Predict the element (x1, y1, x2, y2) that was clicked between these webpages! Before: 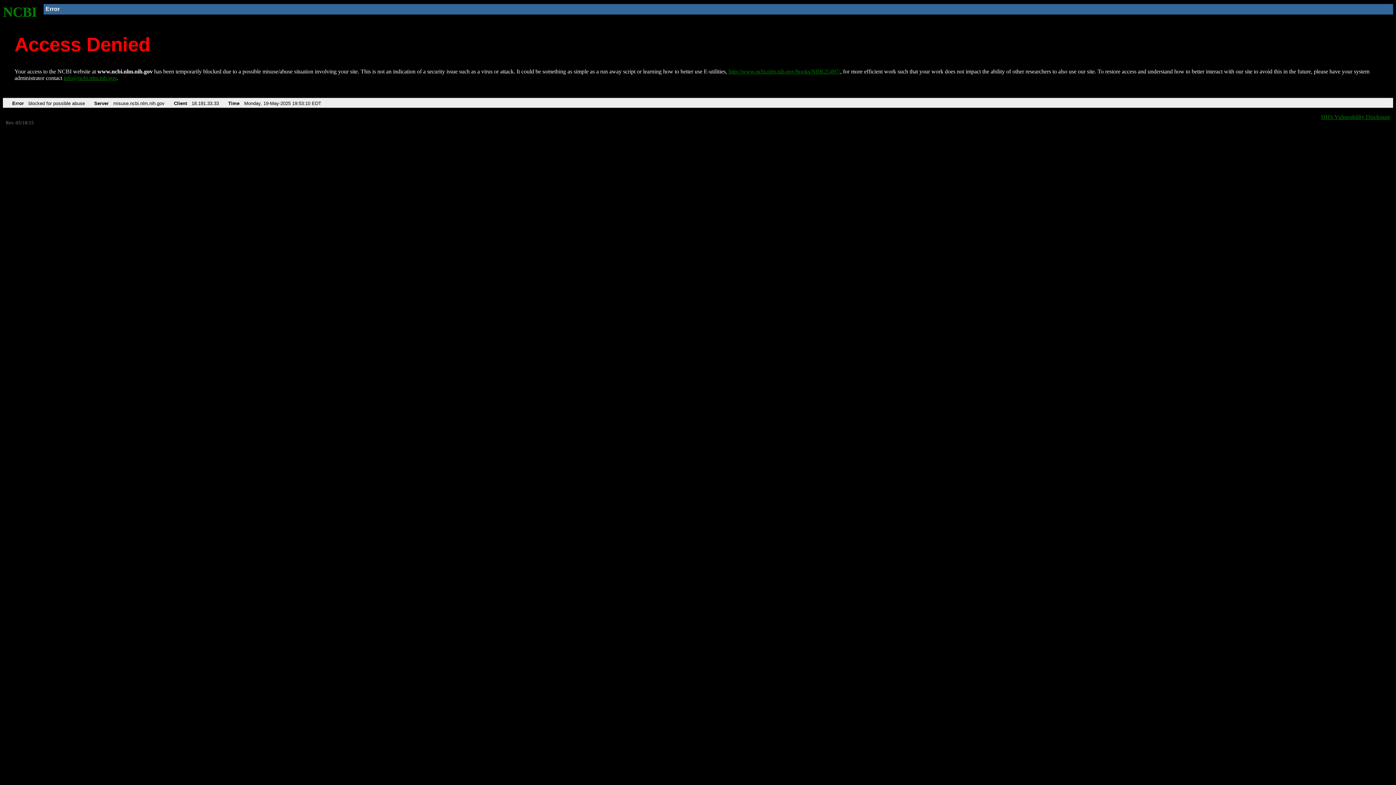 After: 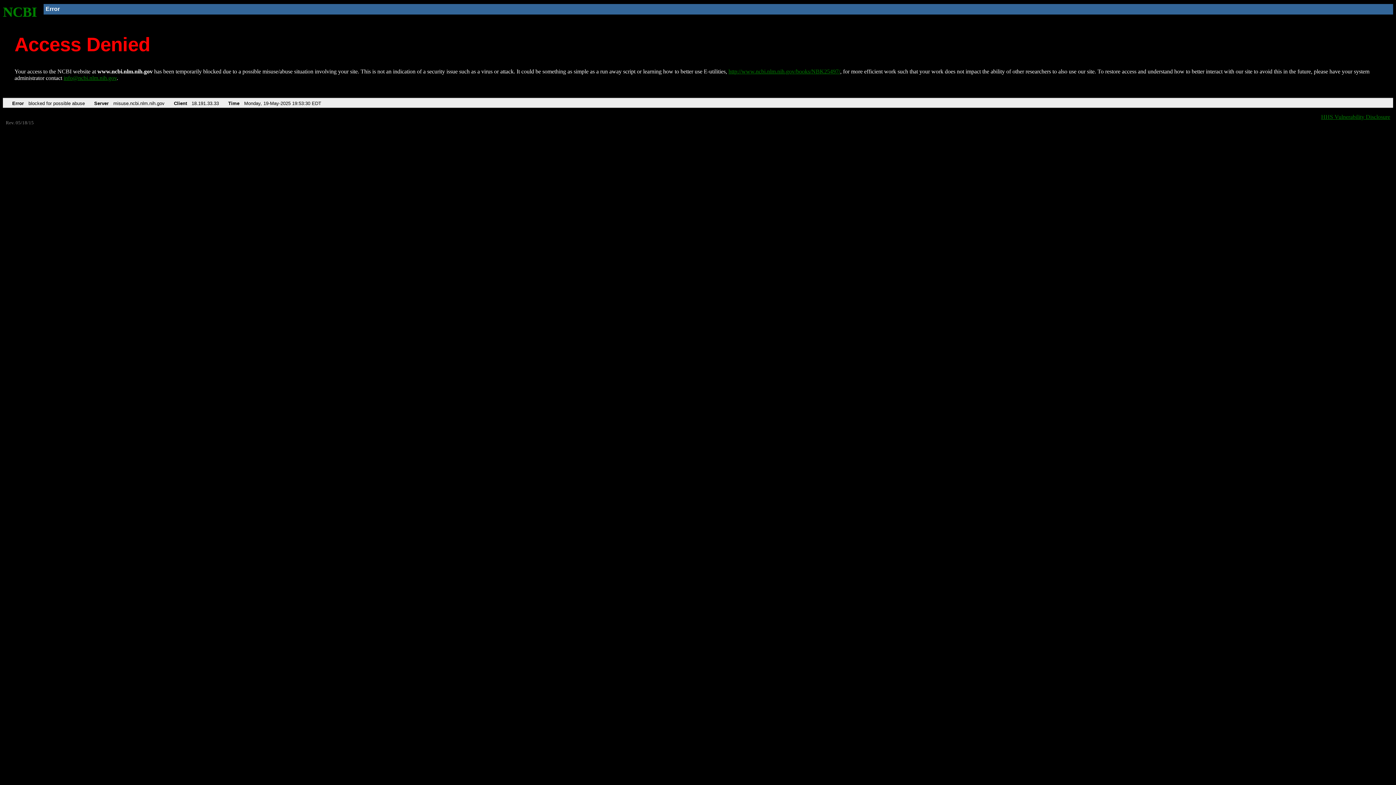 Action: label: http://www.ncbi.nlm.nih.gov/books/NBK25497/ bbox: (728, 68, 840, 74)